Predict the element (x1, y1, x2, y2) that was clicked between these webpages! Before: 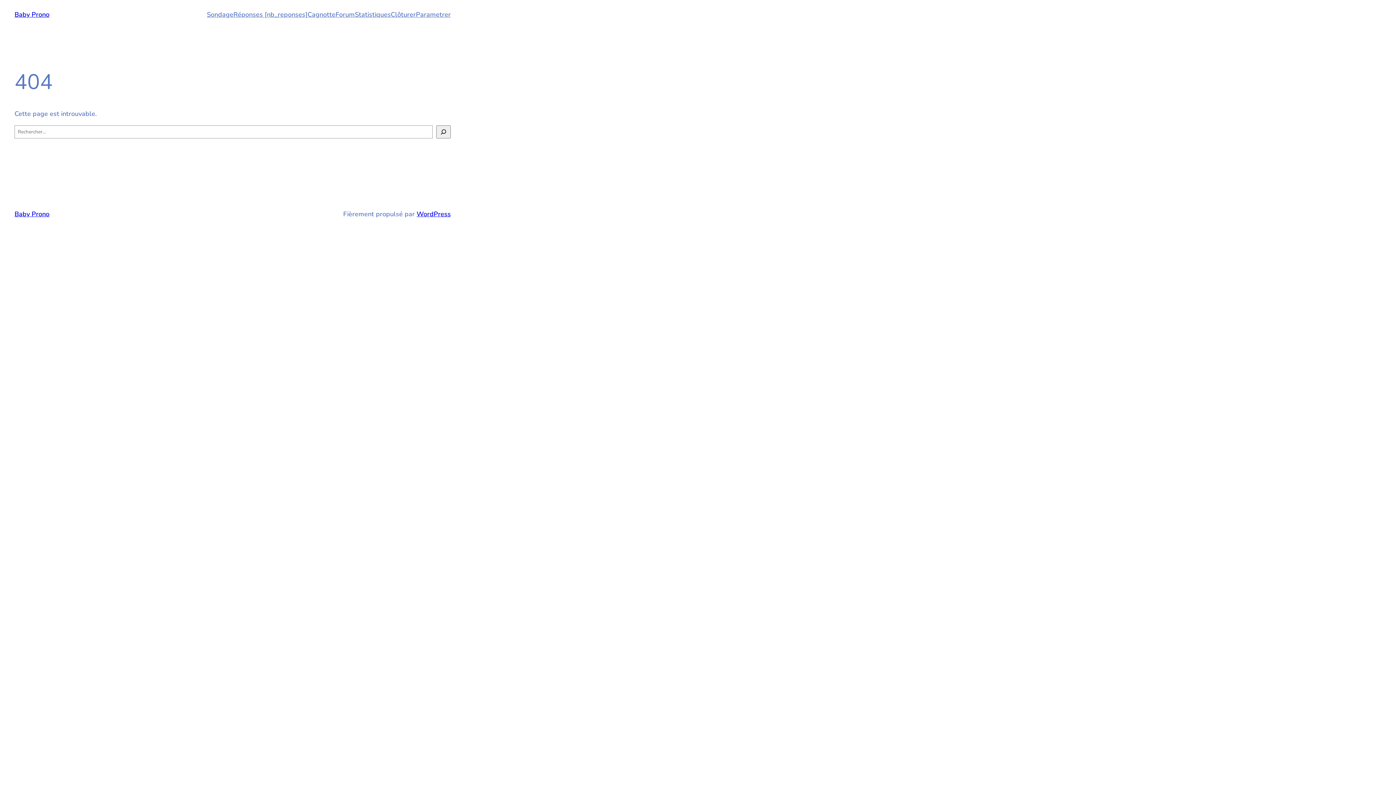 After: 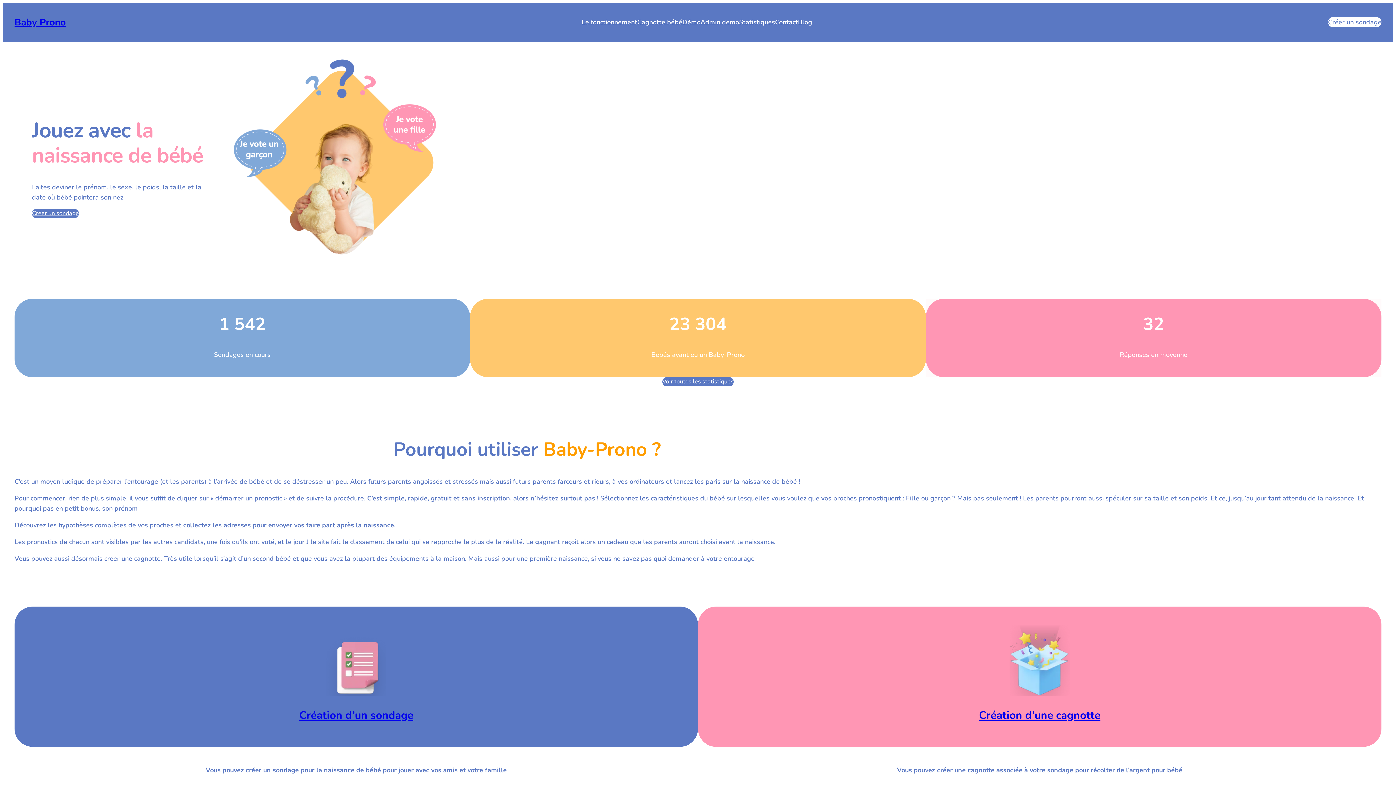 Action: bbox: (14, 209, 49, 218) label: Baby Prono